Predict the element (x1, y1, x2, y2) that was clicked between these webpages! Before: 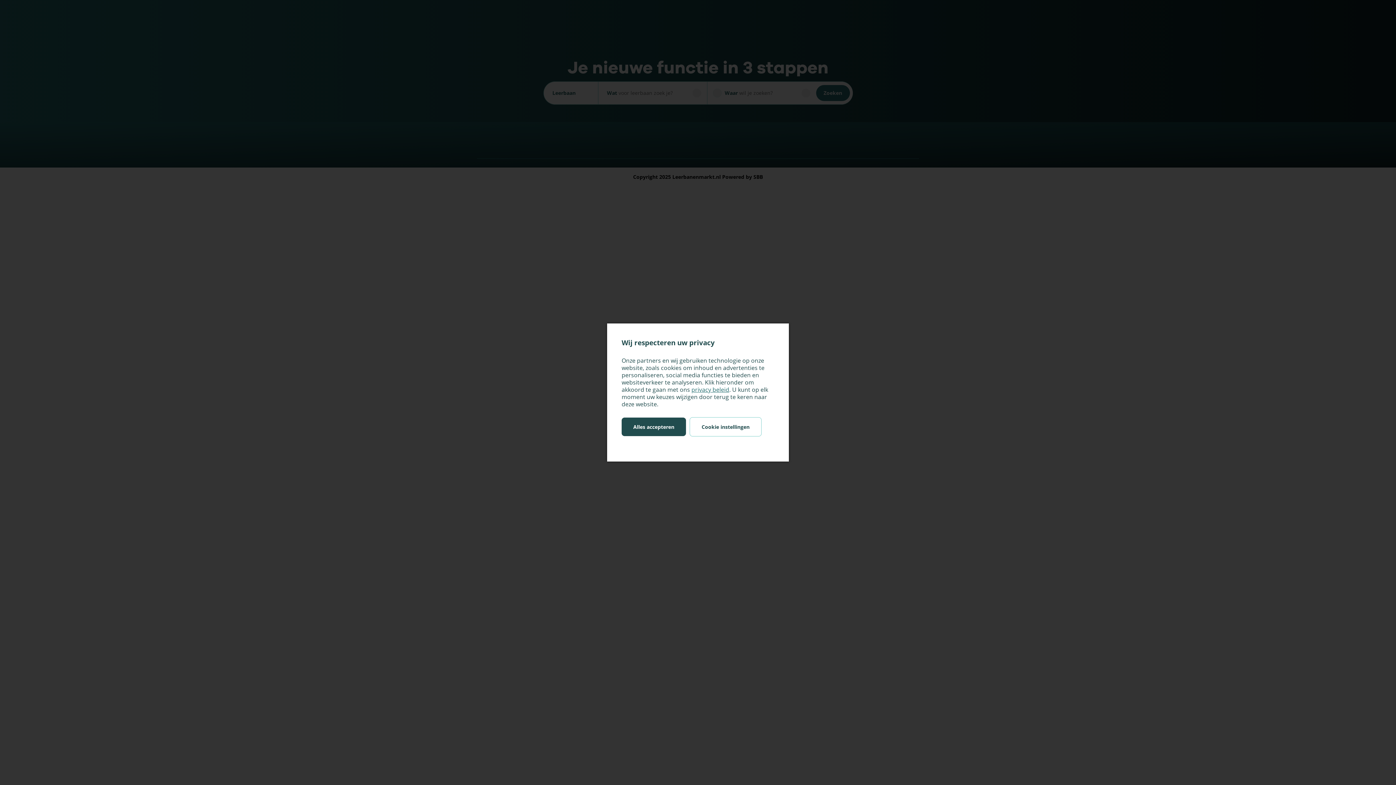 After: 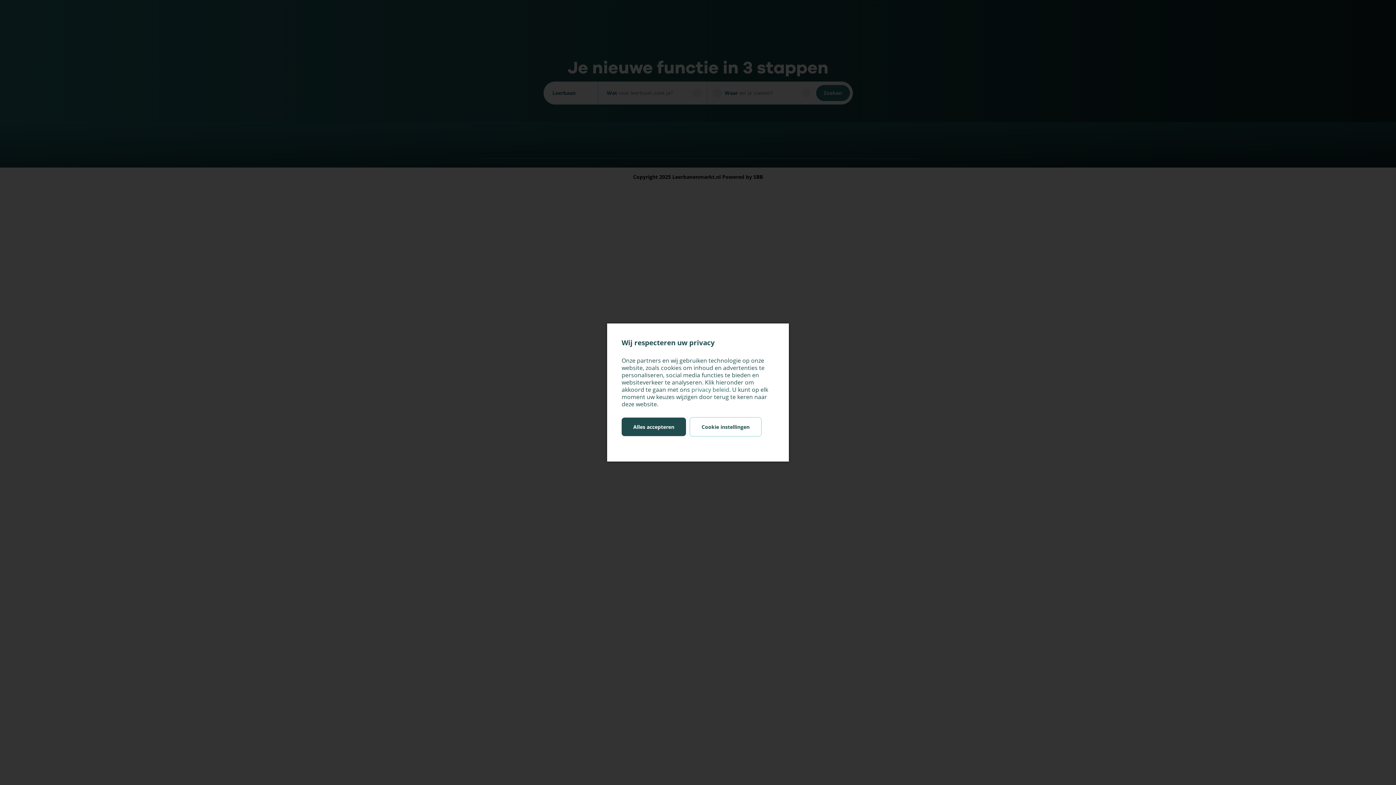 Action: bbox: (658, 385, 694, 391) label: privacy beleid